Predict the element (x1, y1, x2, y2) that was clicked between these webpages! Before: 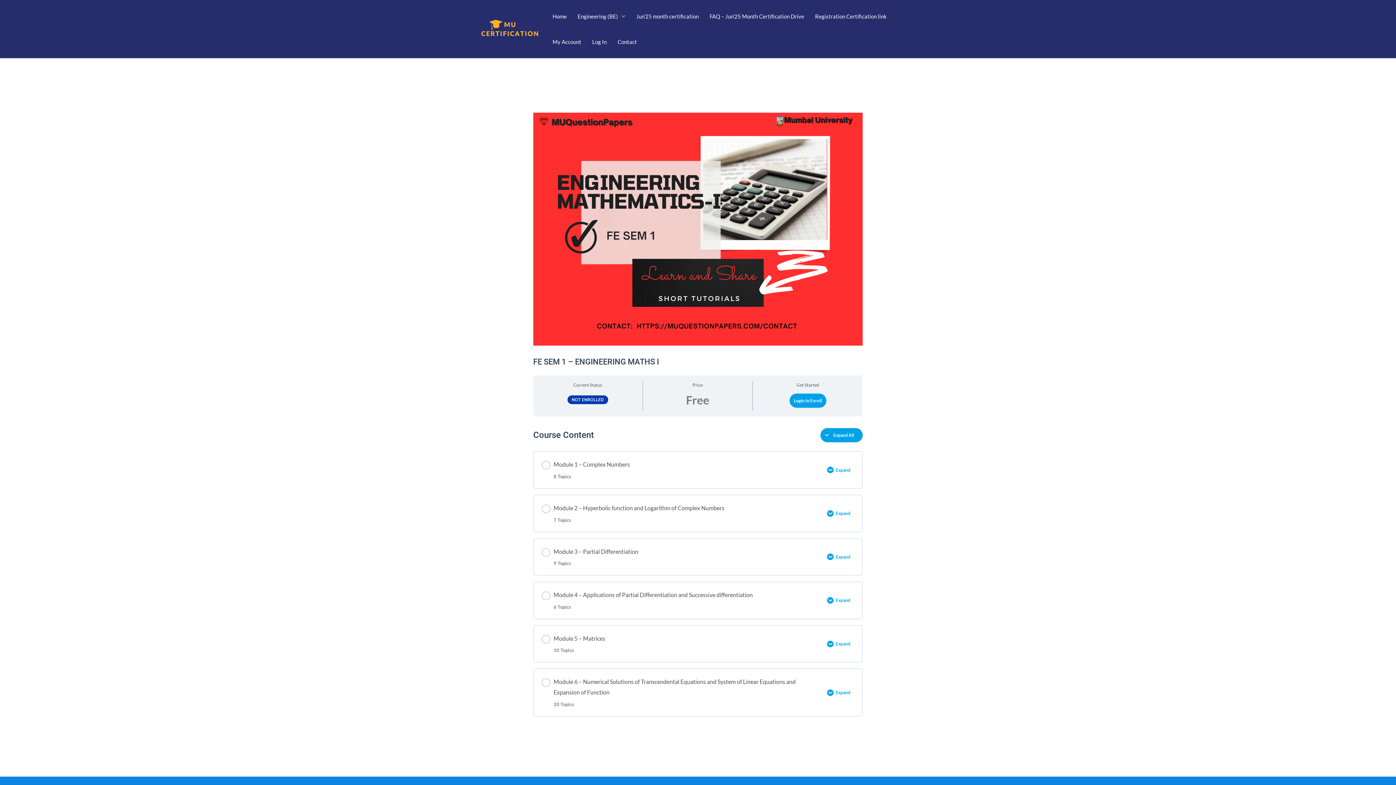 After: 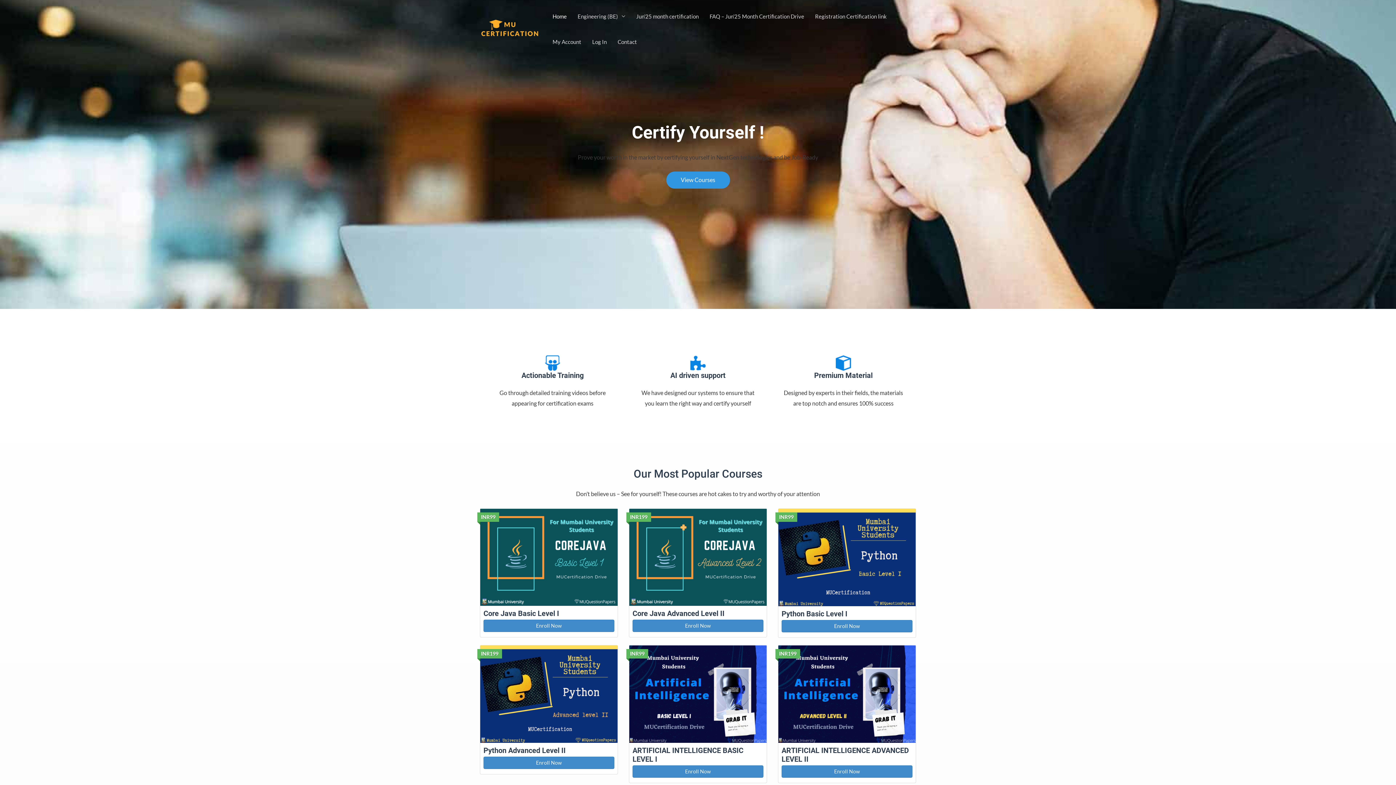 Action: bbox: (480, 24, 540, 31)